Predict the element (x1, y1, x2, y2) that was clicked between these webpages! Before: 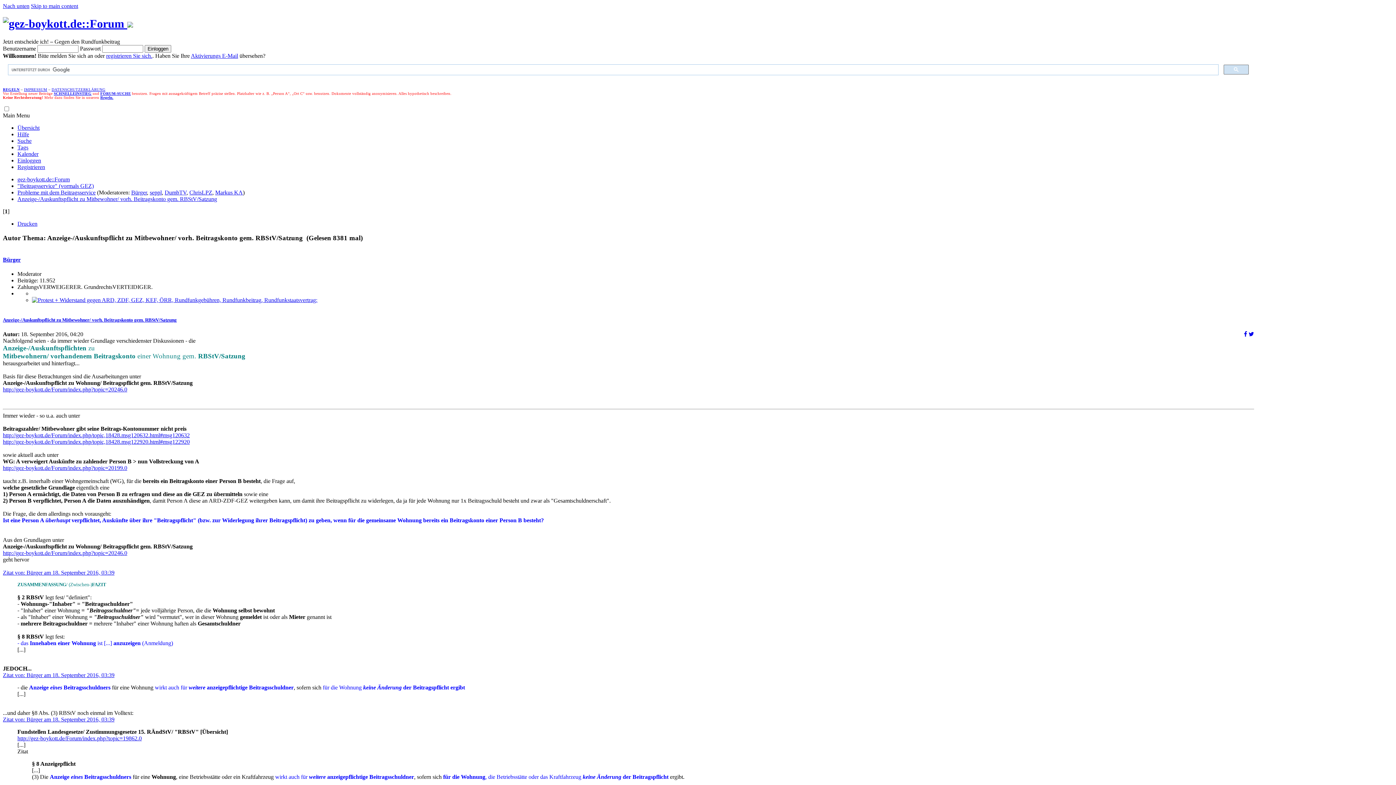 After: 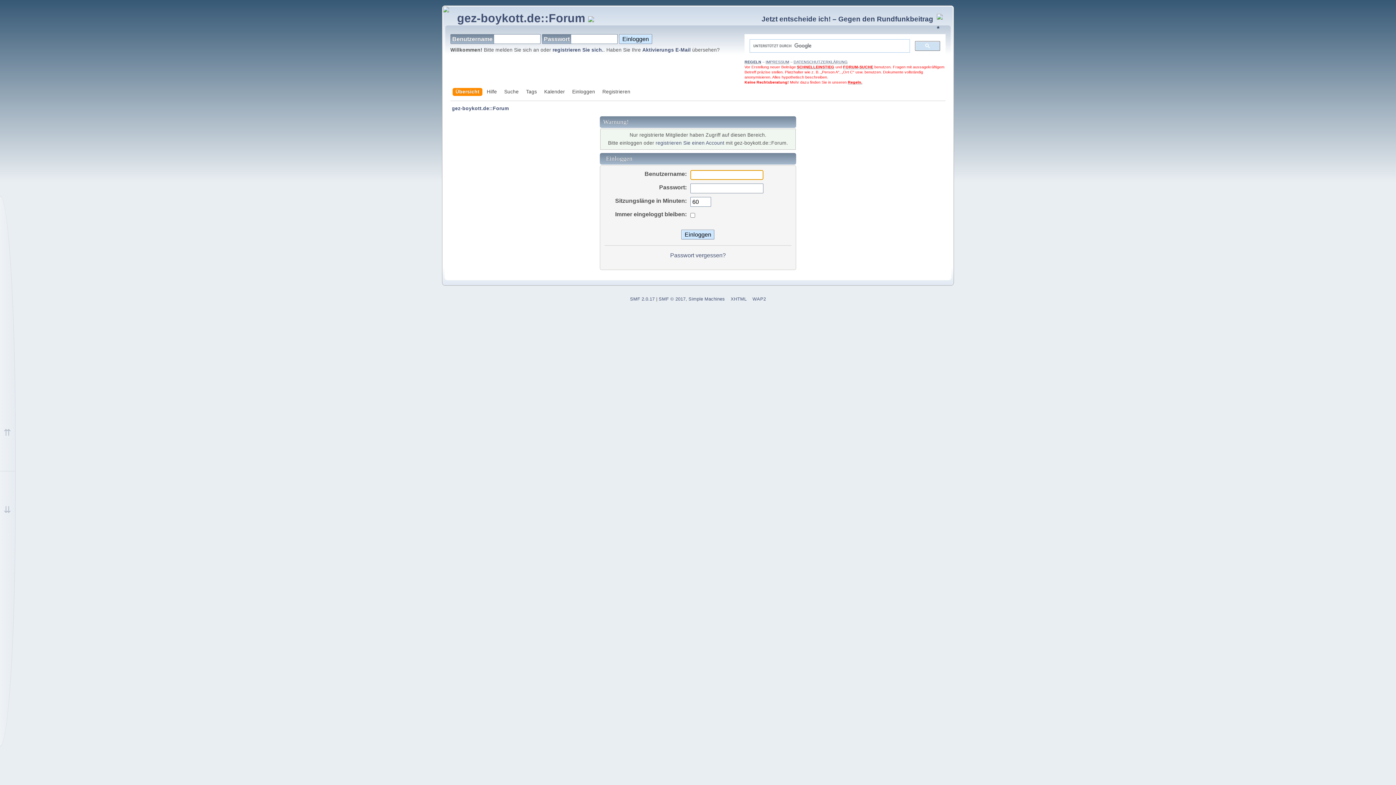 Action: label: Bürger bbox: (2, 256, 20, 262)